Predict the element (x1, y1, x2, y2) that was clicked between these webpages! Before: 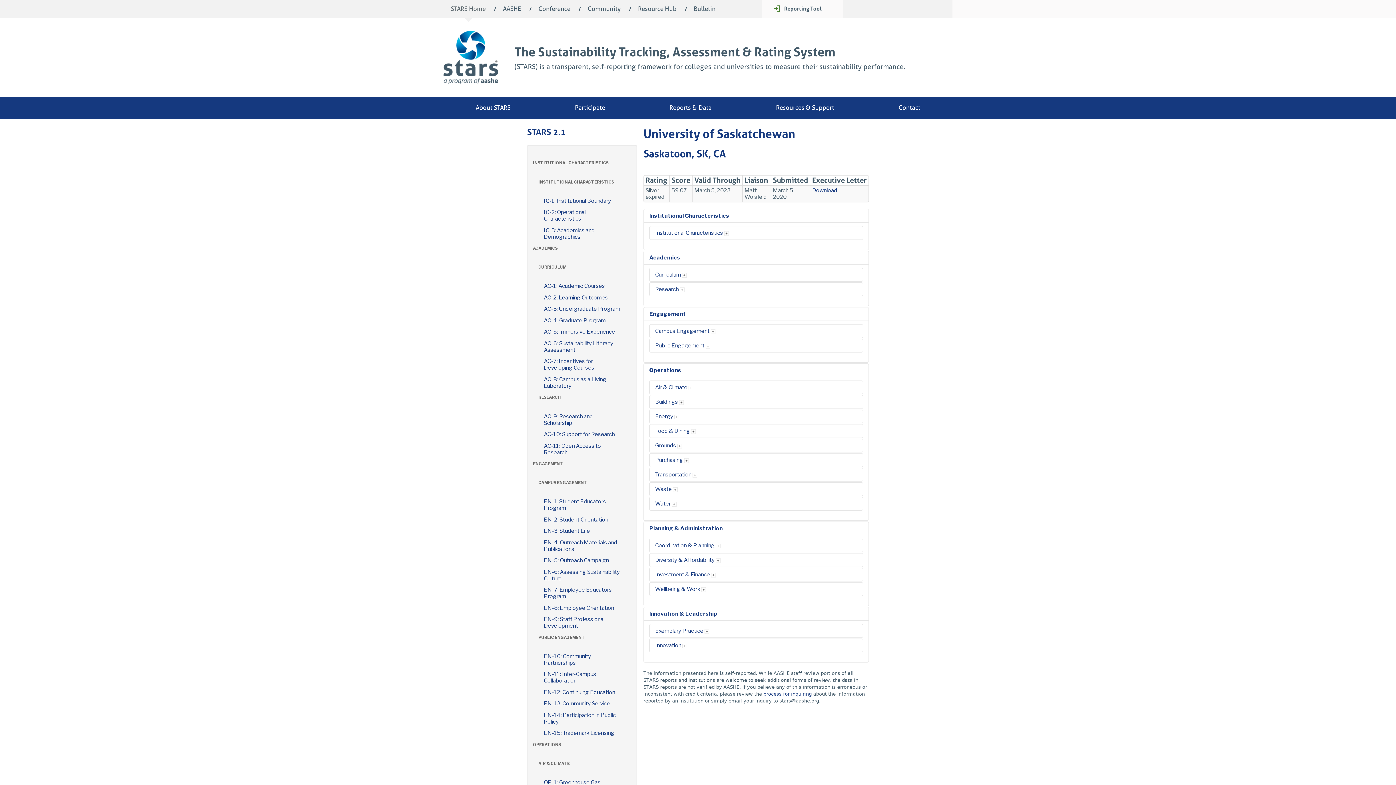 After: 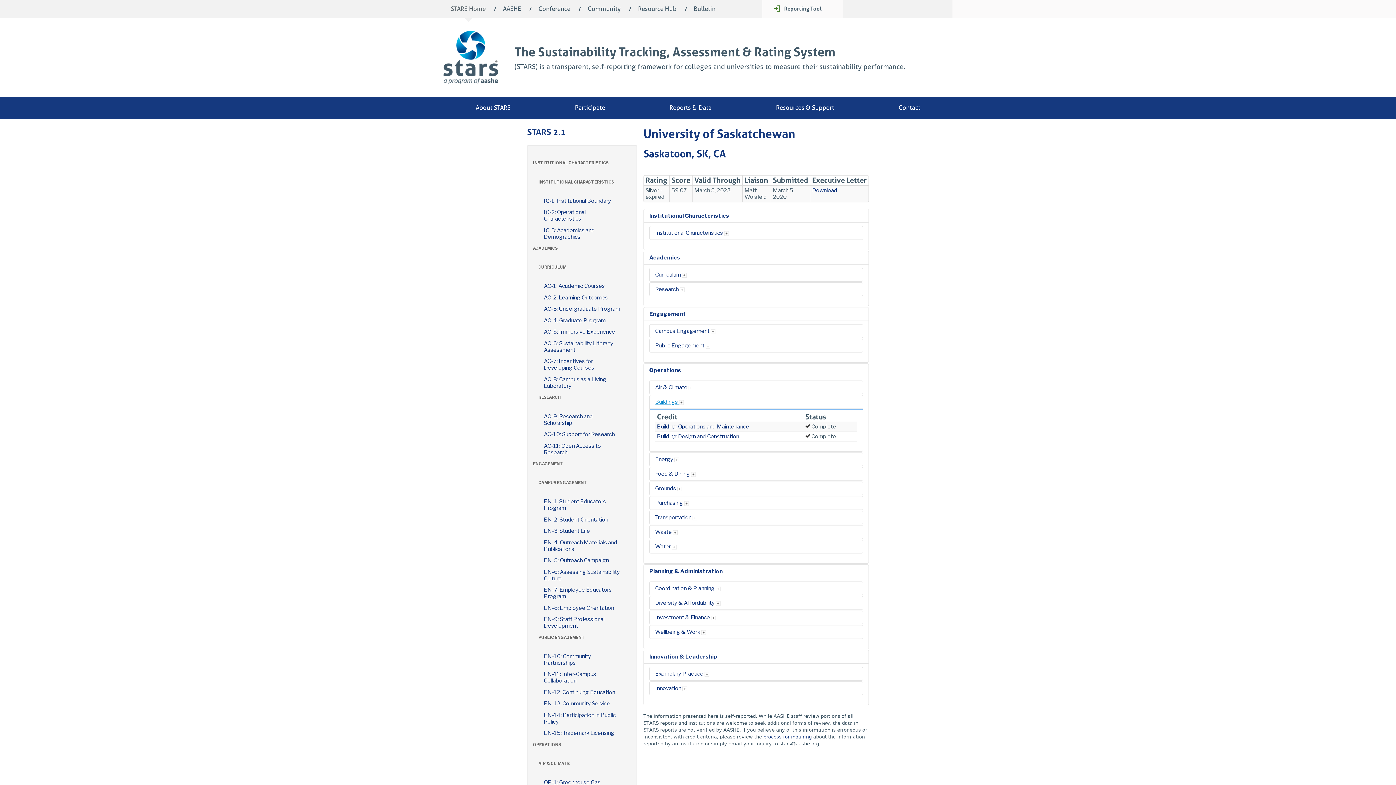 Action: label: Buildings  bbox: (649, 395, 862, 408)